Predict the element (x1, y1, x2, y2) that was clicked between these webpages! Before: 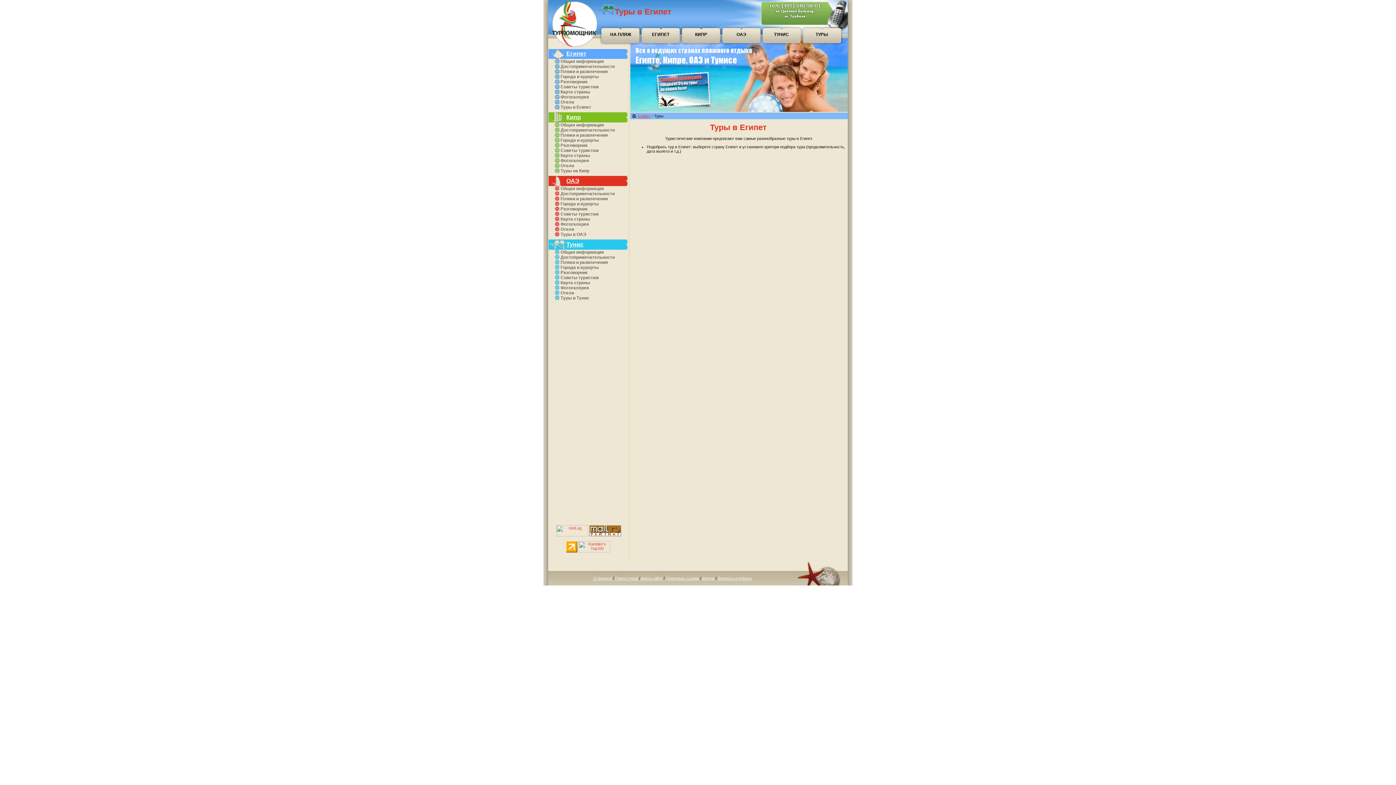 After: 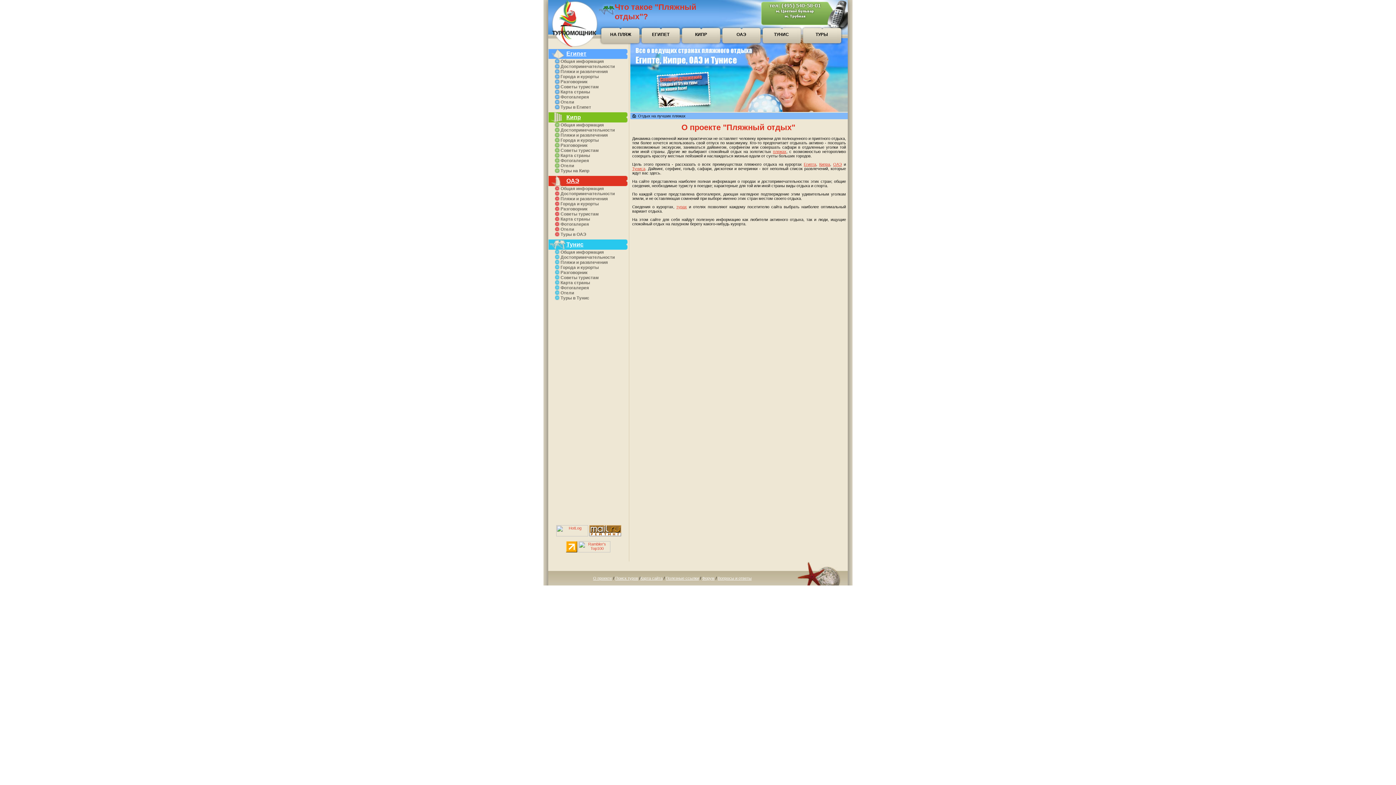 Action: bbox: (593, 576, 612, 580) label: О проекте